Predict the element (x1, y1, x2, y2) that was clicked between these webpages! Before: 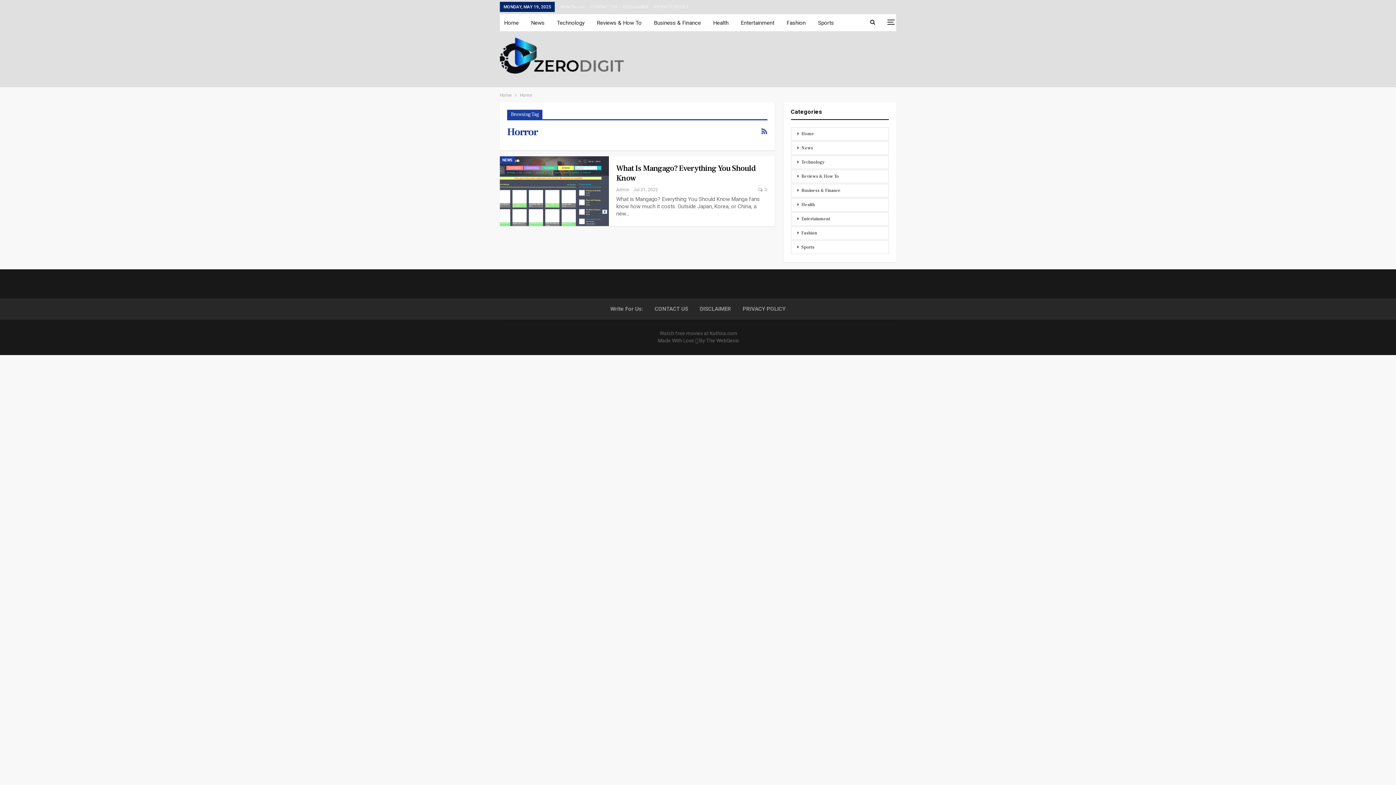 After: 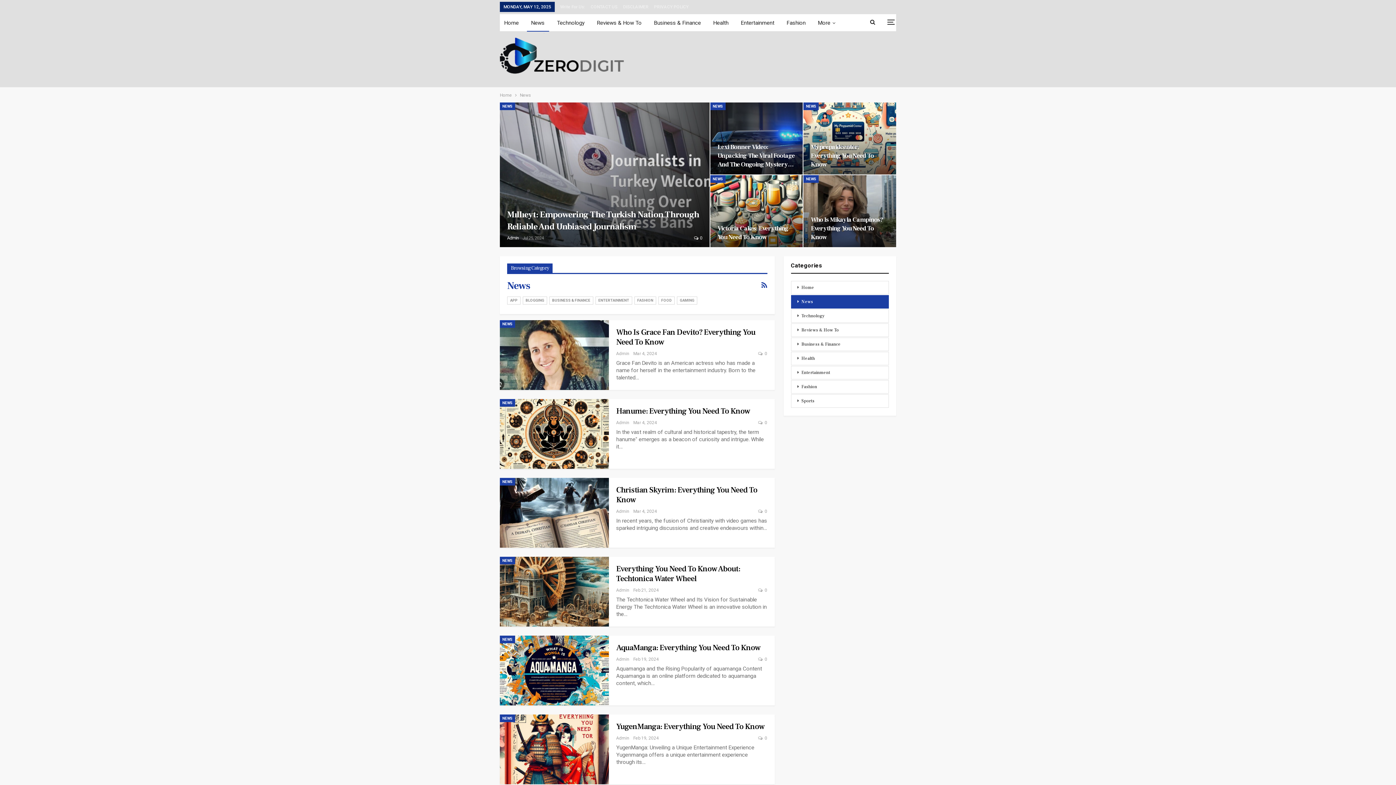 Action: bbox: (791, 141, 889, 154) label: News